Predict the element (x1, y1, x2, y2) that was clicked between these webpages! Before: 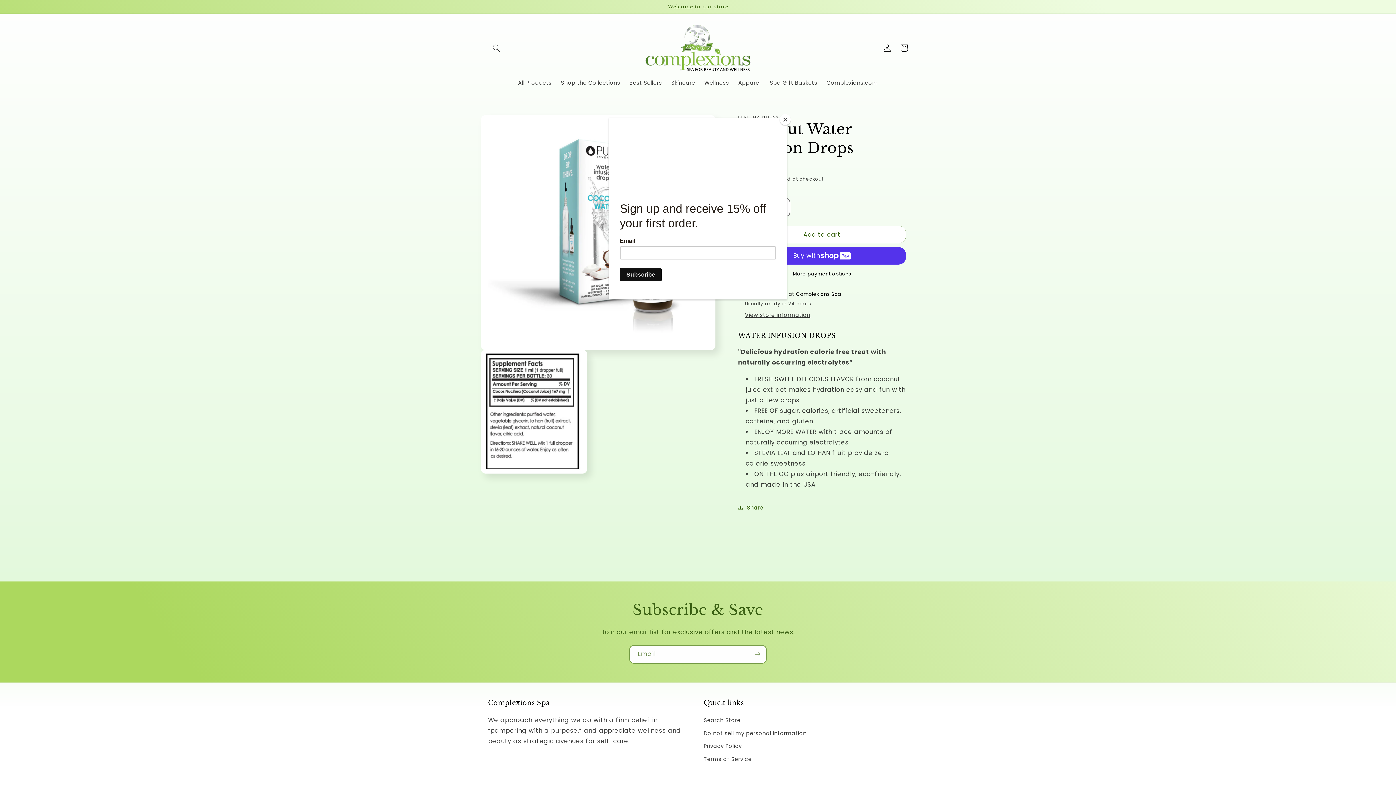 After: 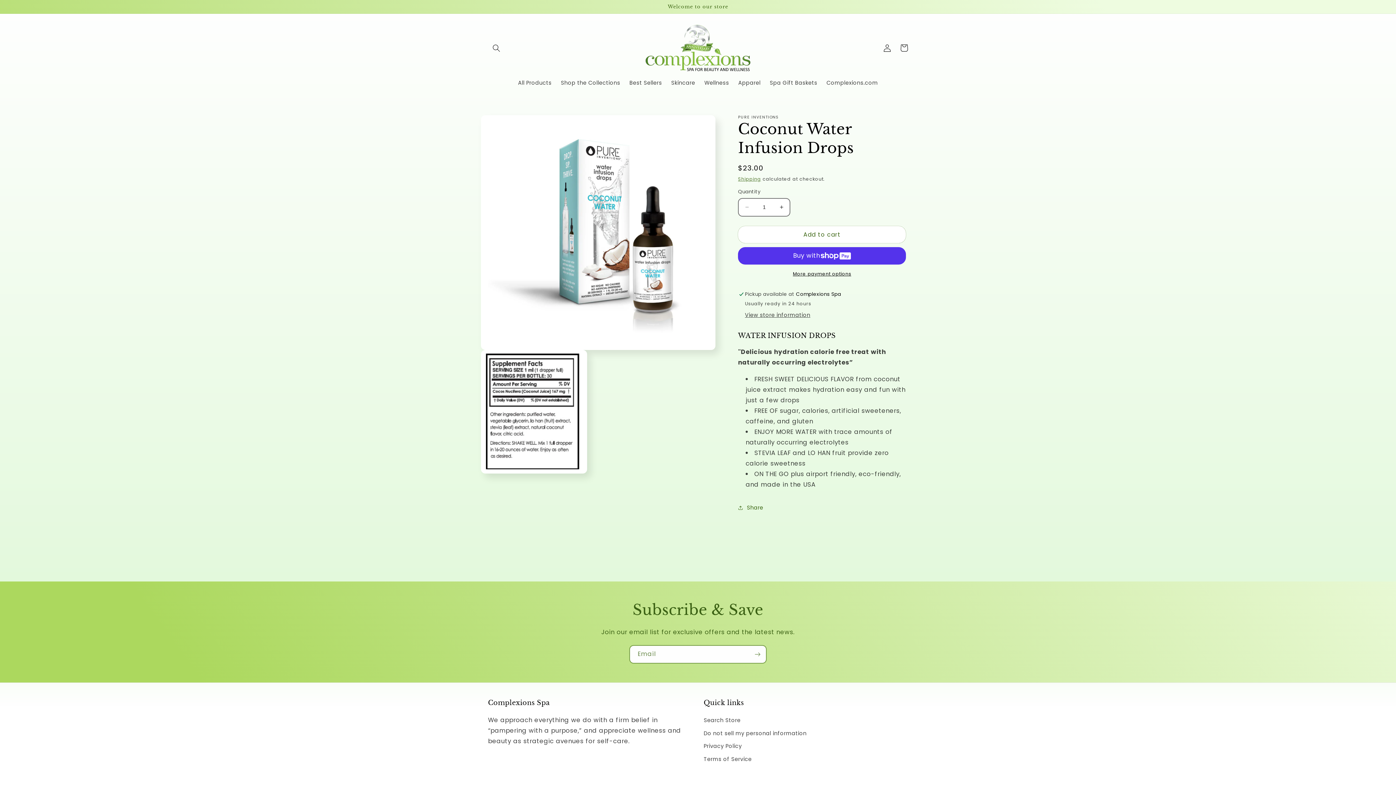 Action: label: Close bbox: (780, 114, 790, 125)